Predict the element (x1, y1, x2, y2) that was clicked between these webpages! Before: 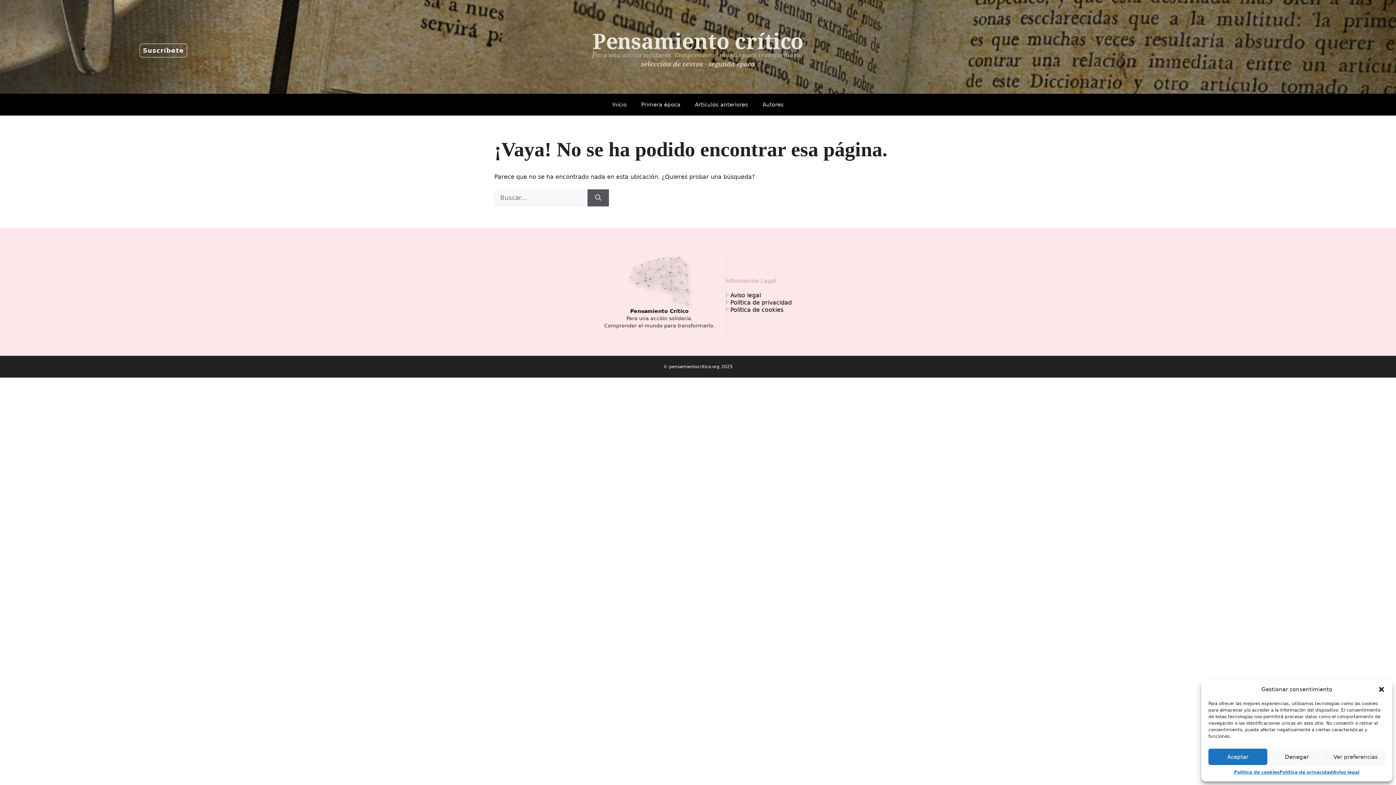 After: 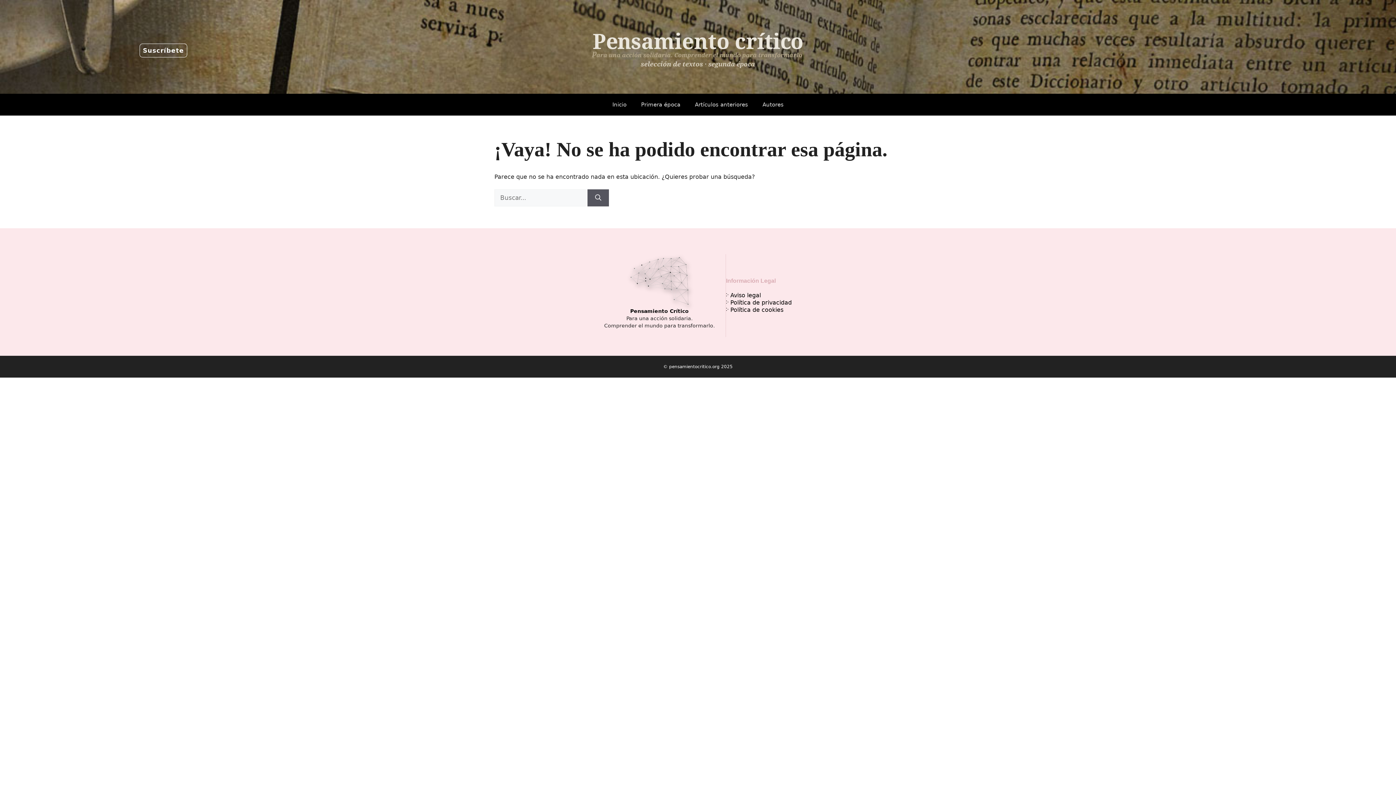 Action: label: Denegar bbox: (1267, 749, 1326, 765)